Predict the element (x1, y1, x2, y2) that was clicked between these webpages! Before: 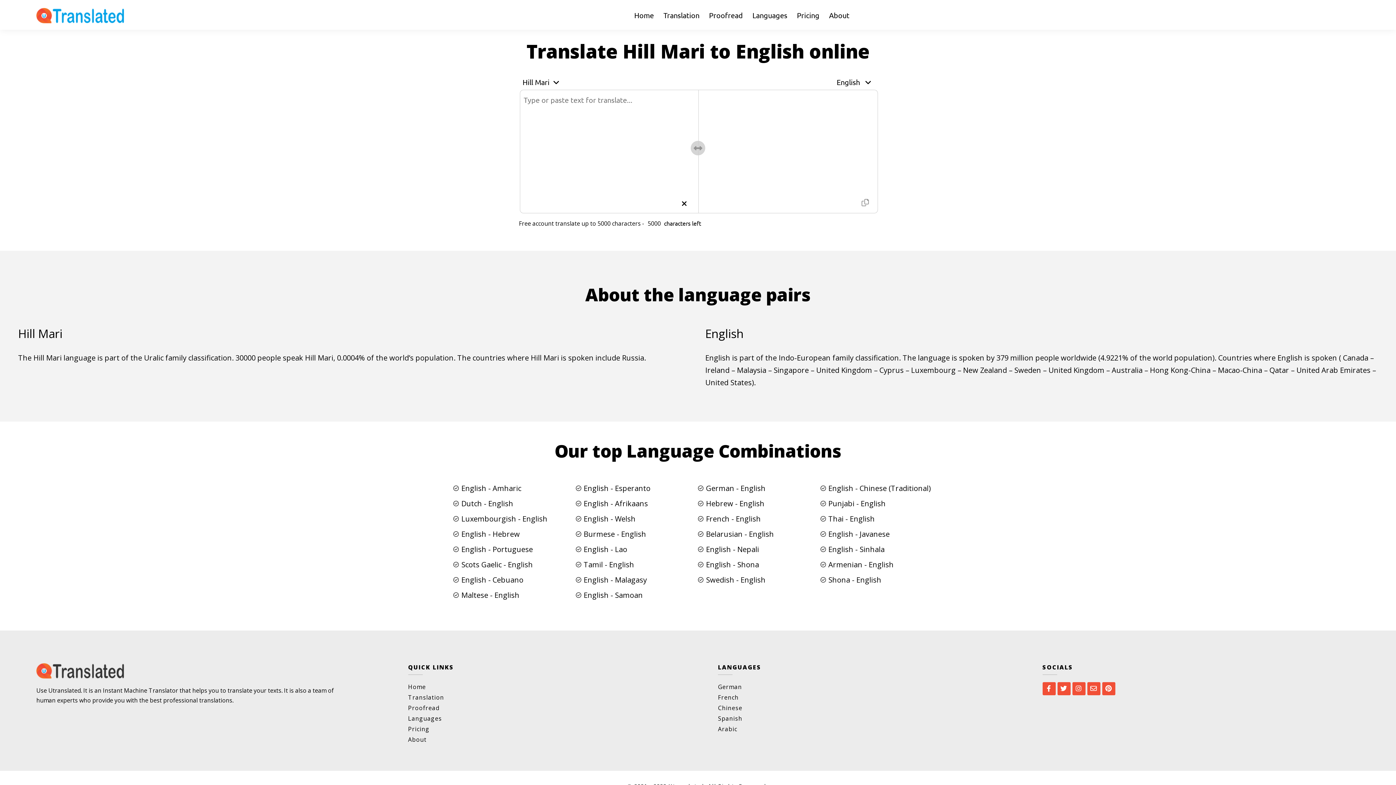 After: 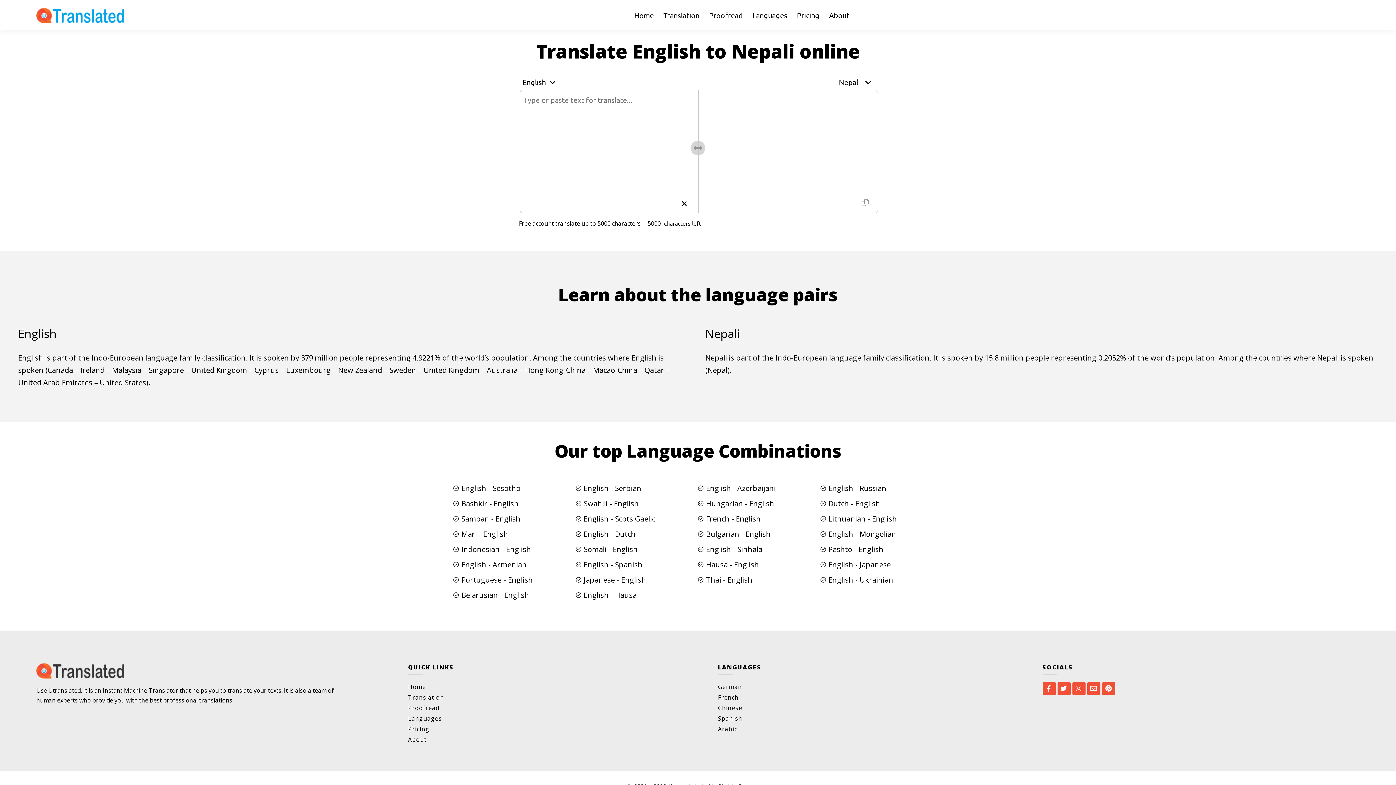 Action: bbox: (706, 544, 759, 554) label: English - Nepali